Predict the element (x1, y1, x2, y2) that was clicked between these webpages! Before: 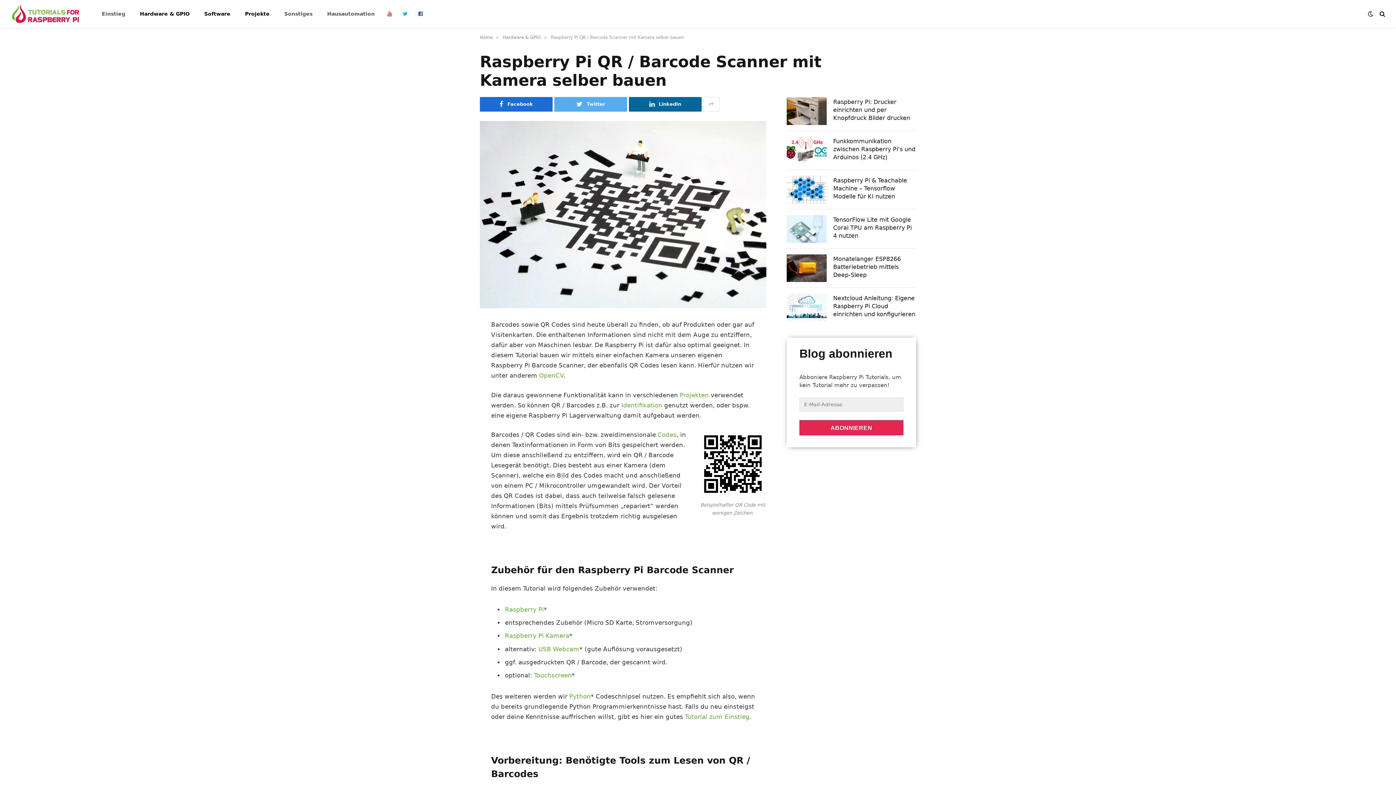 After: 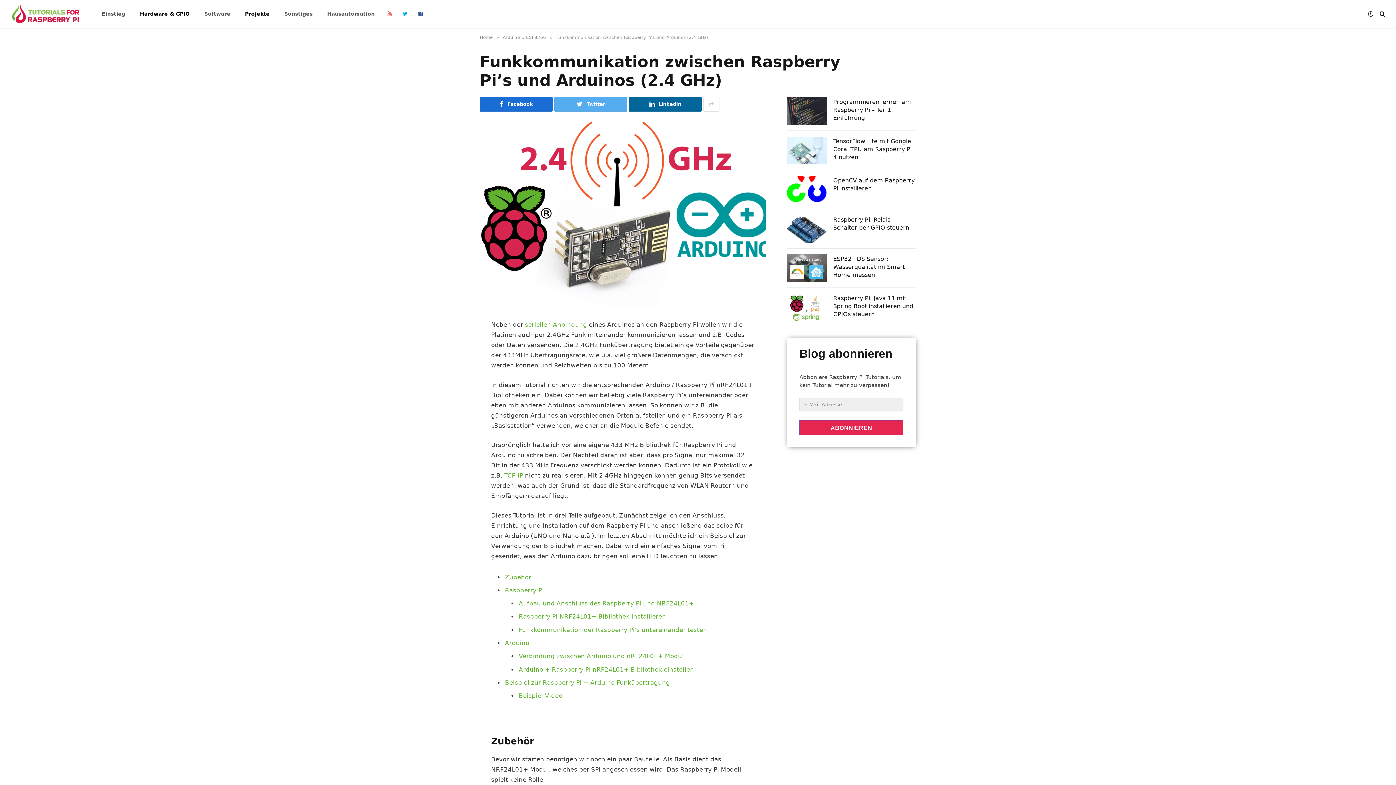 Action: bbox: (786, 136, 826, 164)